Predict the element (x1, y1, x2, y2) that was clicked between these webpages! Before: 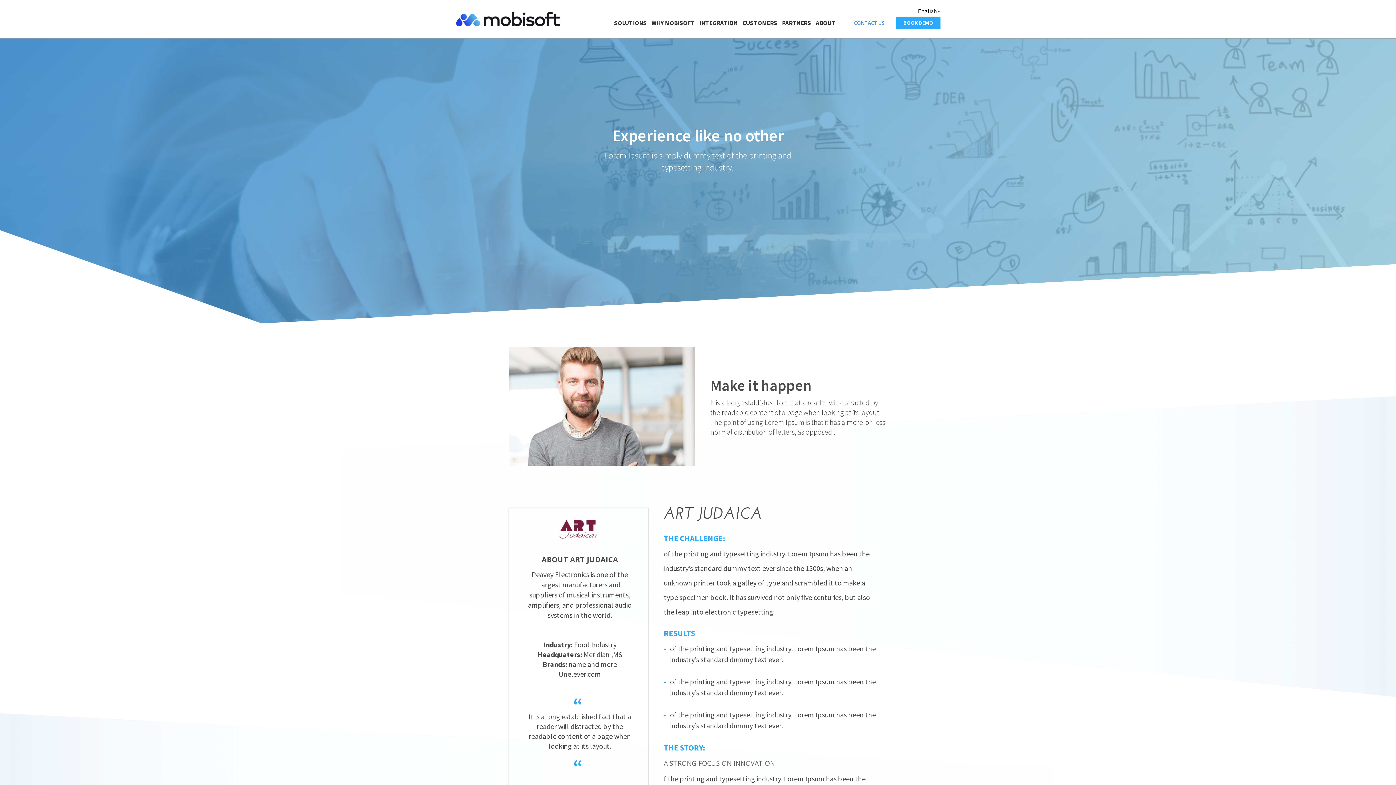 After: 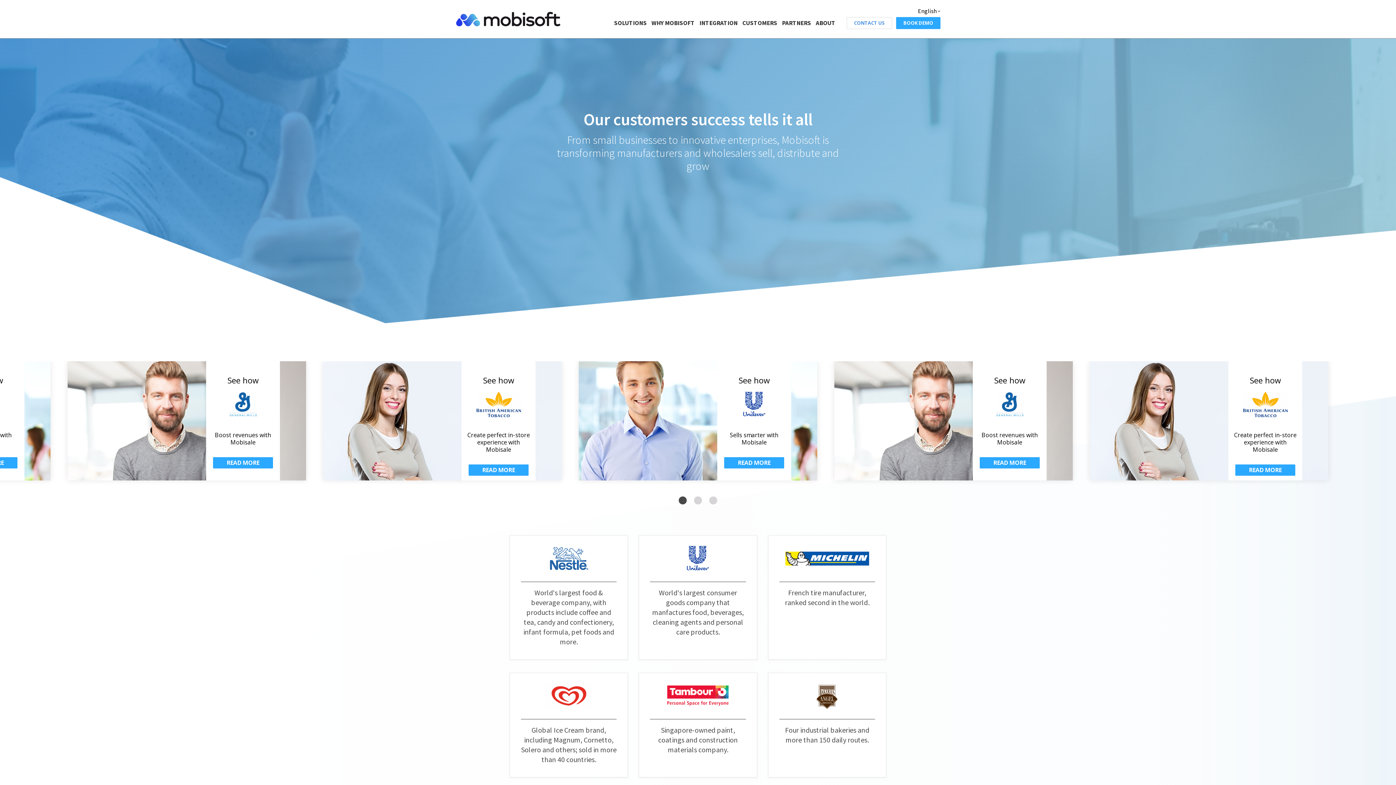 Action: bbox: (742, 19, 777, 27) label: CUSTOMERS